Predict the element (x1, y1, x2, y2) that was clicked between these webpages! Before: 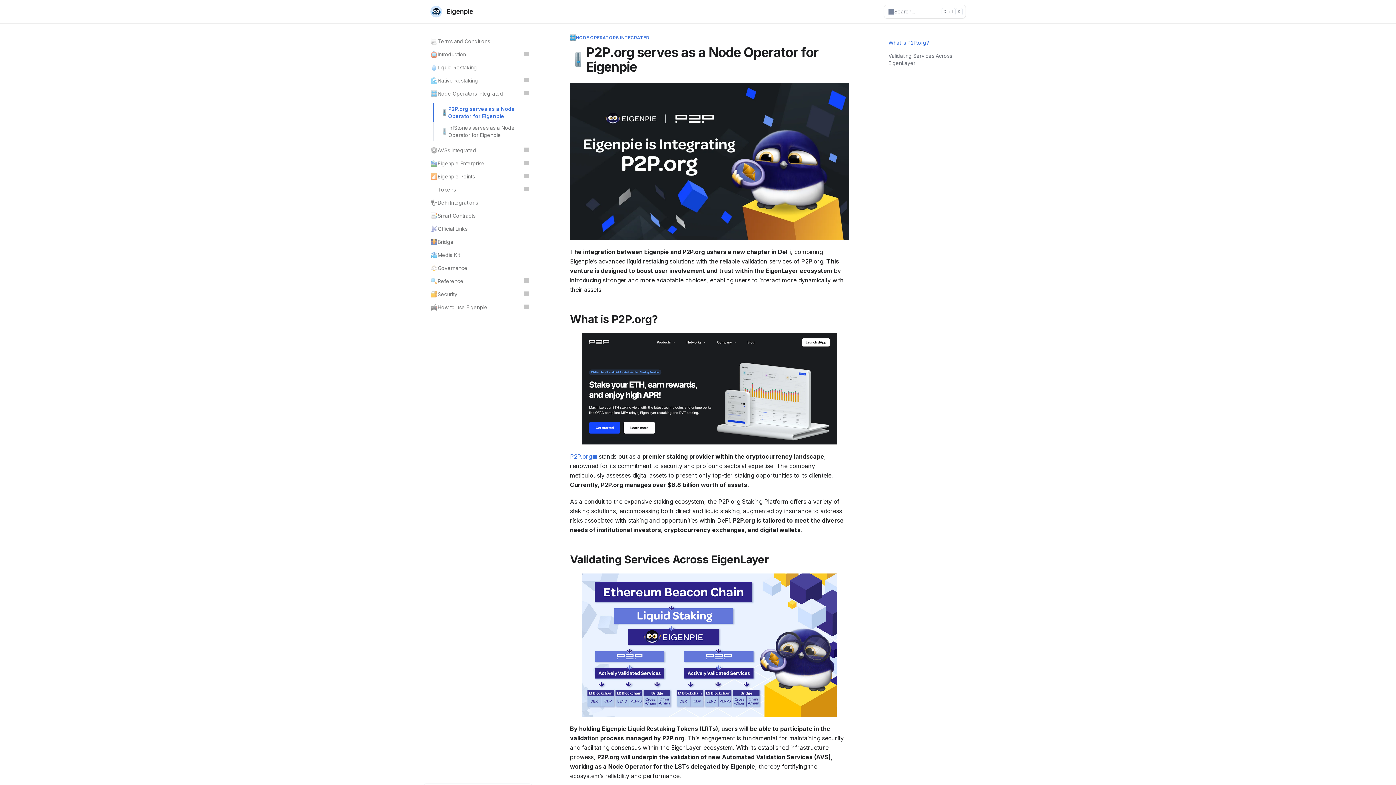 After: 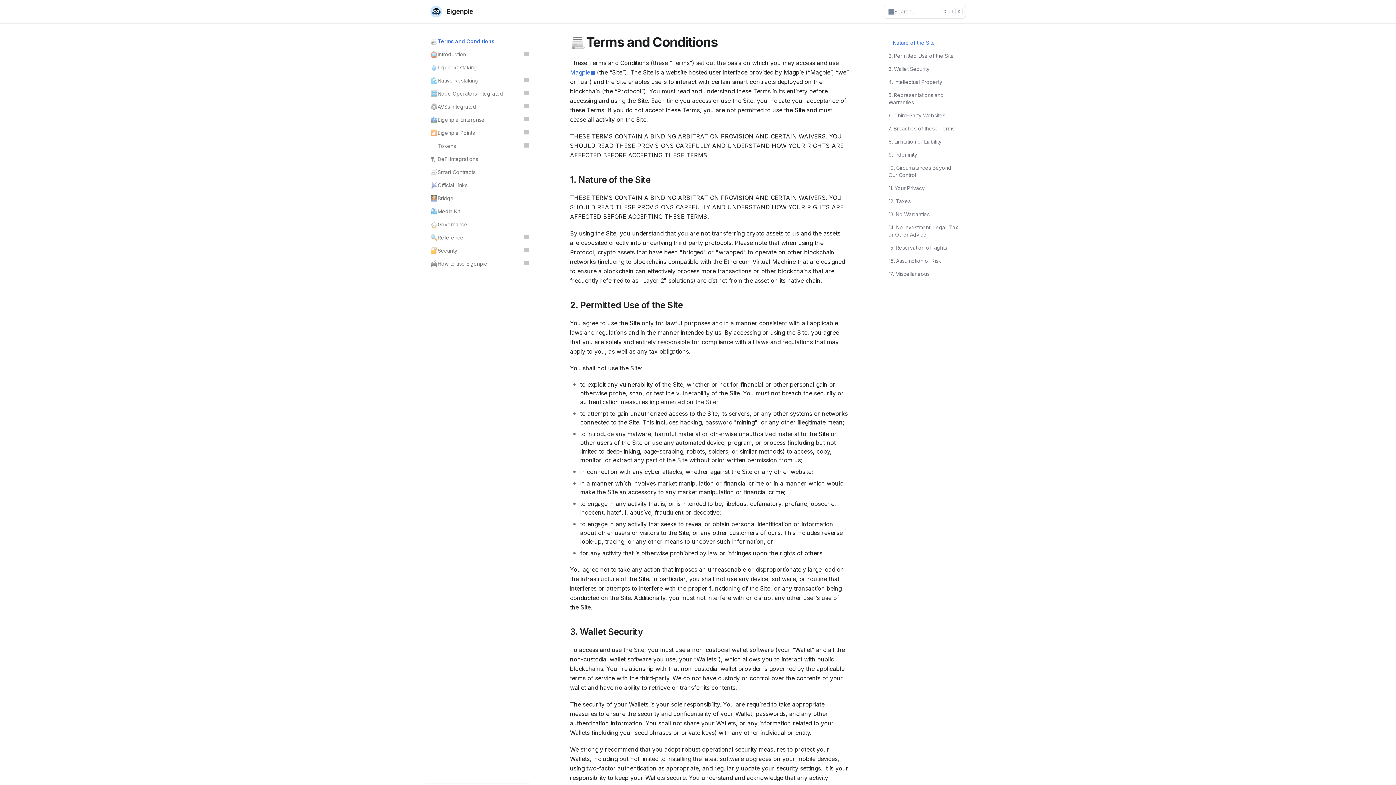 Action: bbox: (426, 34, 532, 48) label: 📃
Terms and Conditions